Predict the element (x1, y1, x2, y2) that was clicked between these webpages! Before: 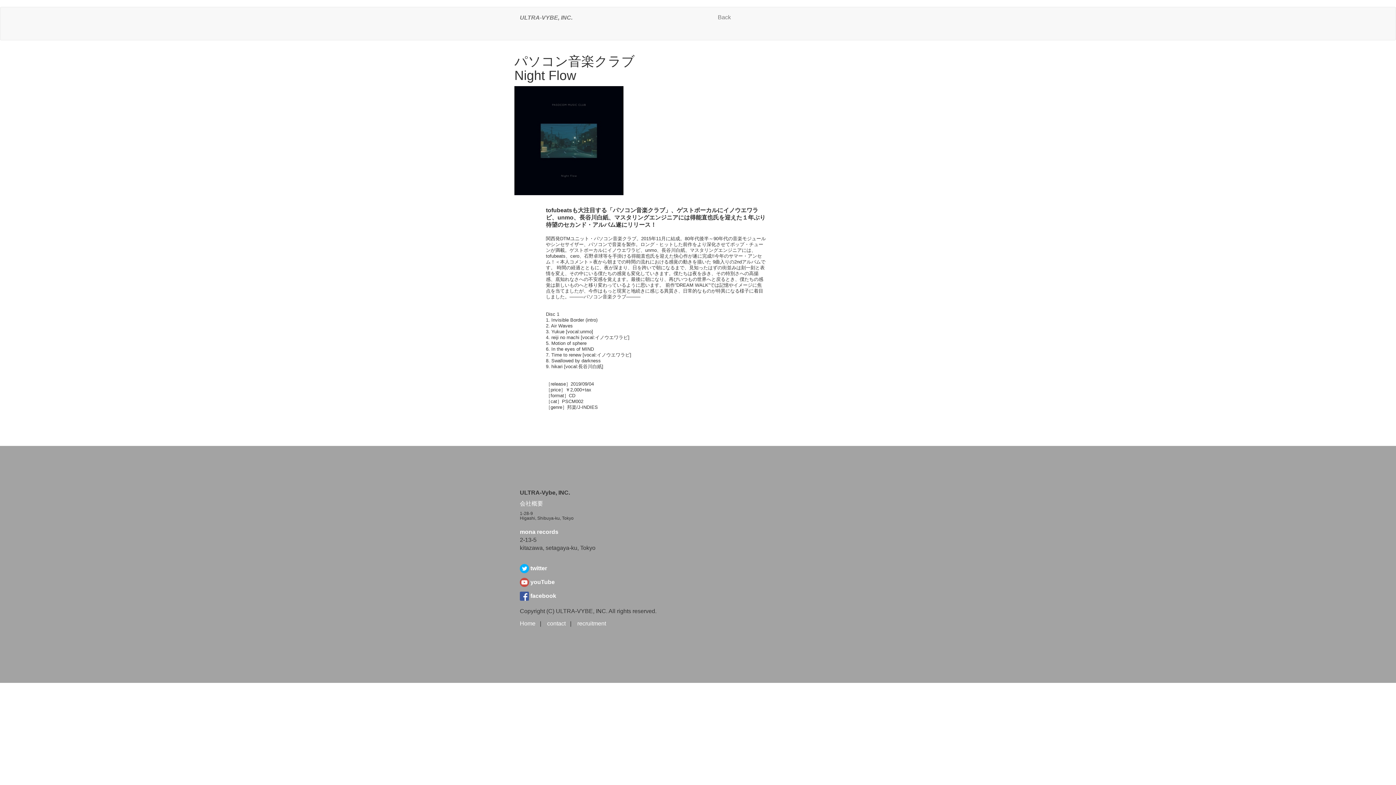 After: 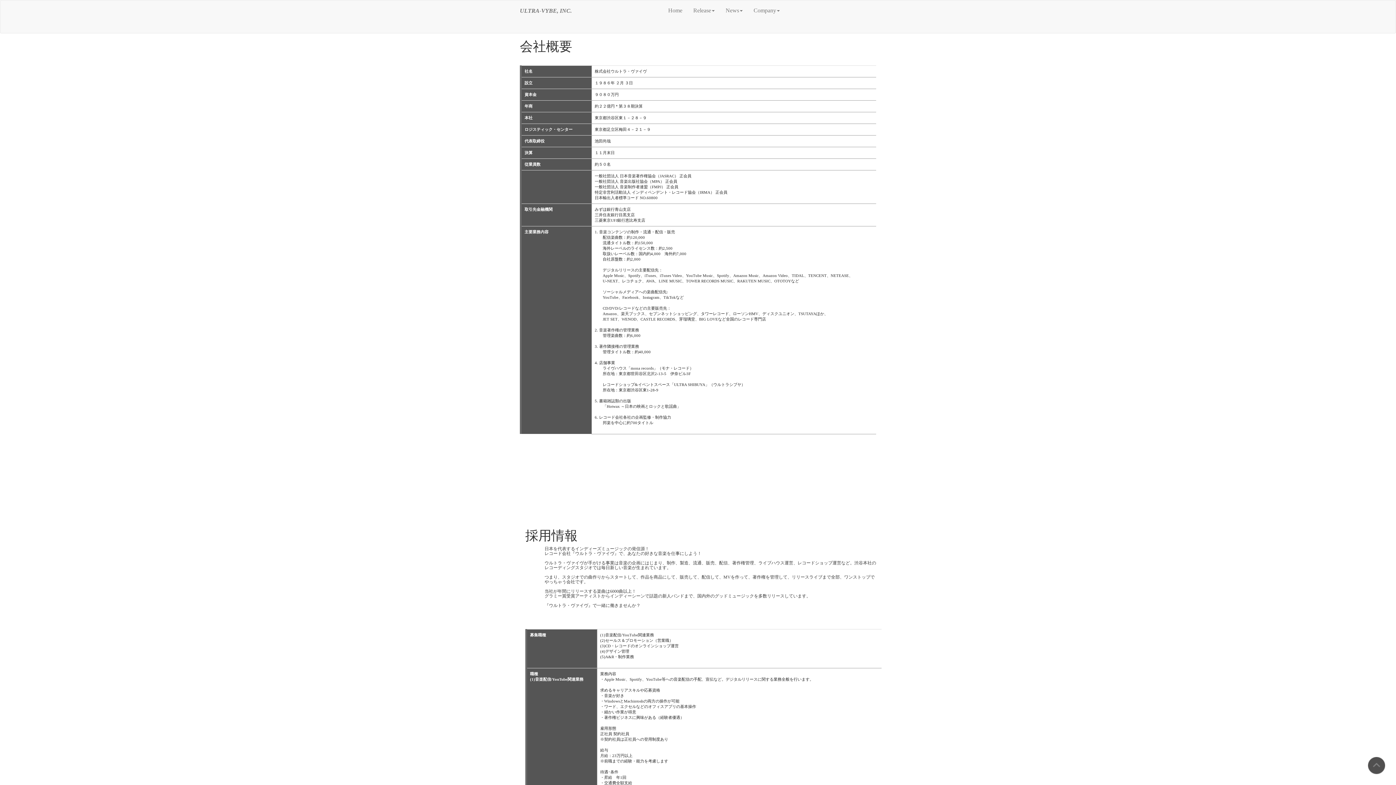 Action: bbox: (520, 500, 543, 506) label: 会社概要